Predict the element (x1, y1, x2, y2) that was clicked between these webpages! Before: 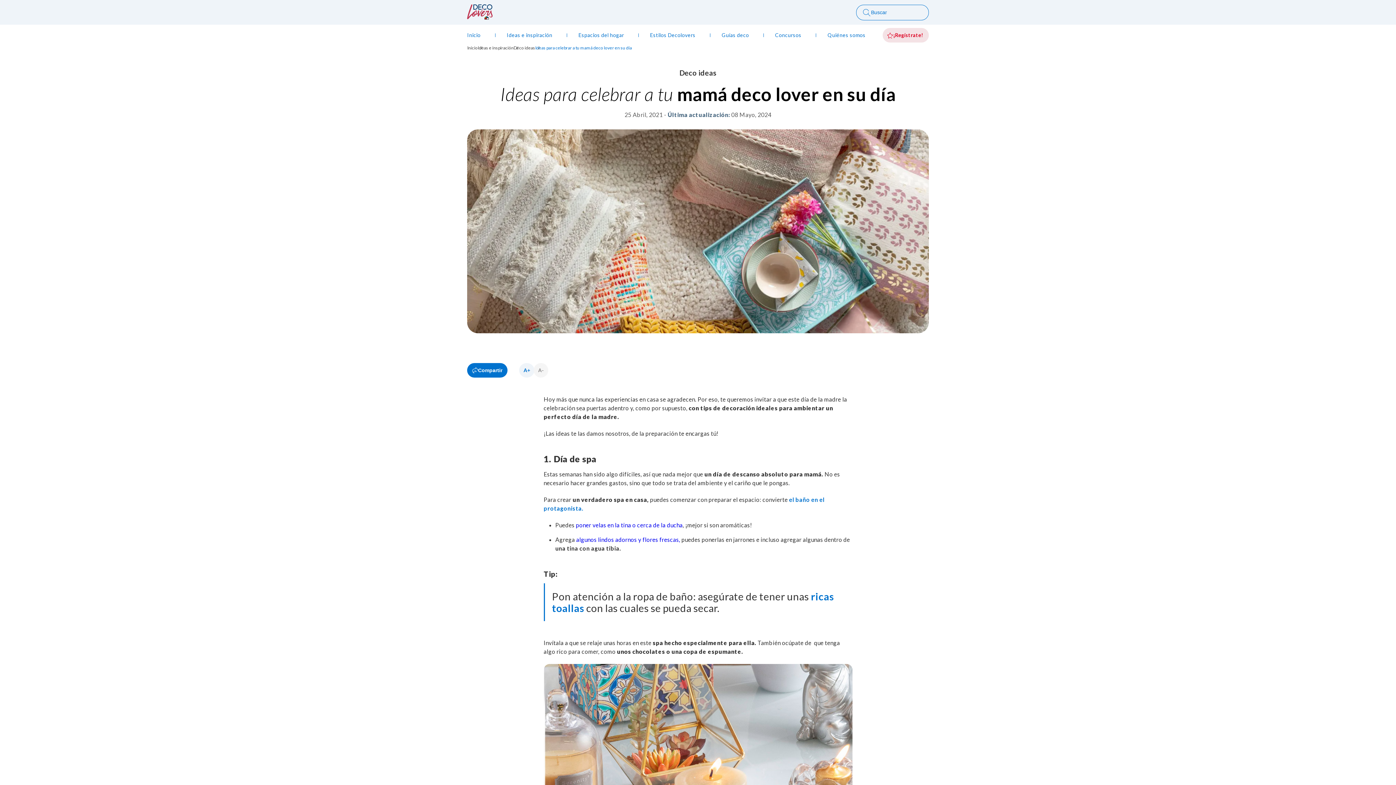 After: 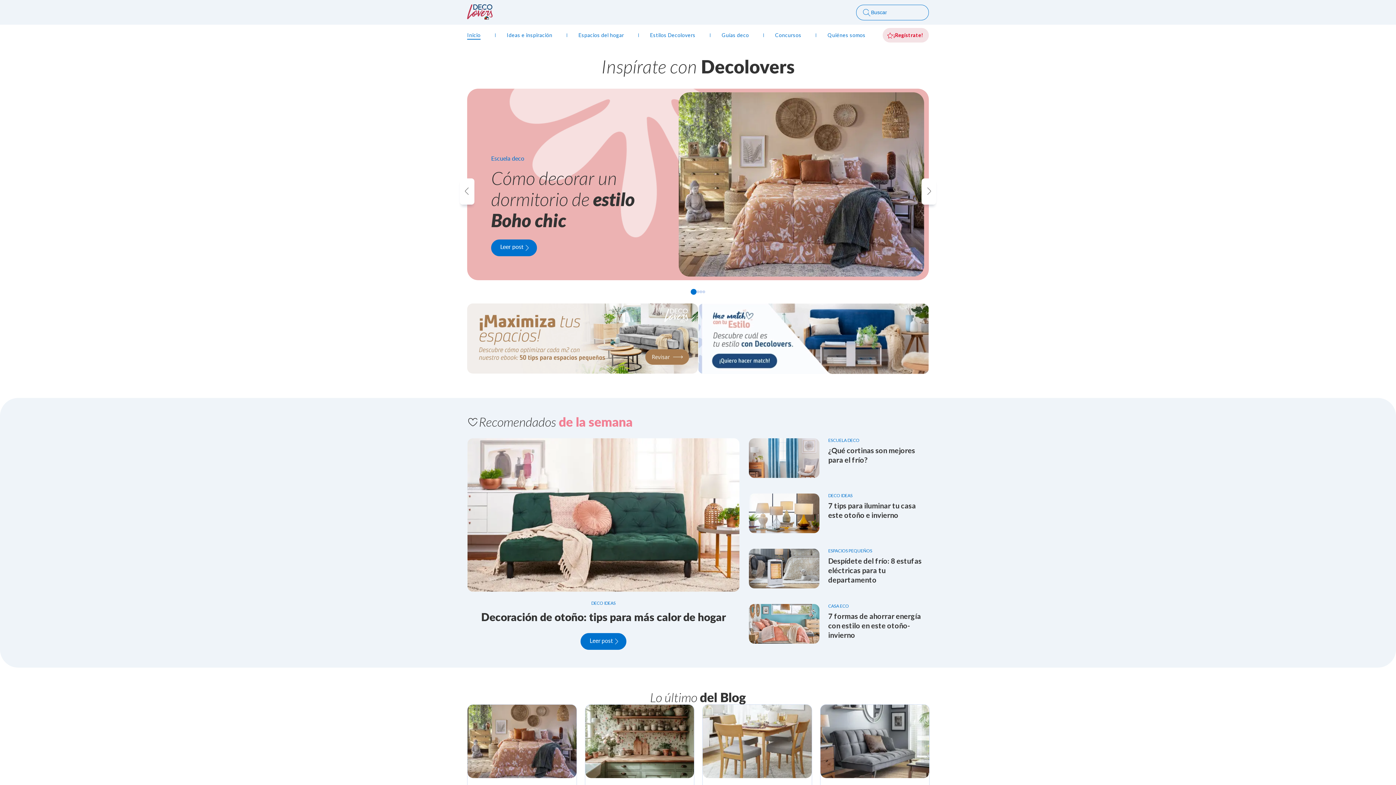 Action: label: volver al inicio bbox: (467, 13, 492, 20)